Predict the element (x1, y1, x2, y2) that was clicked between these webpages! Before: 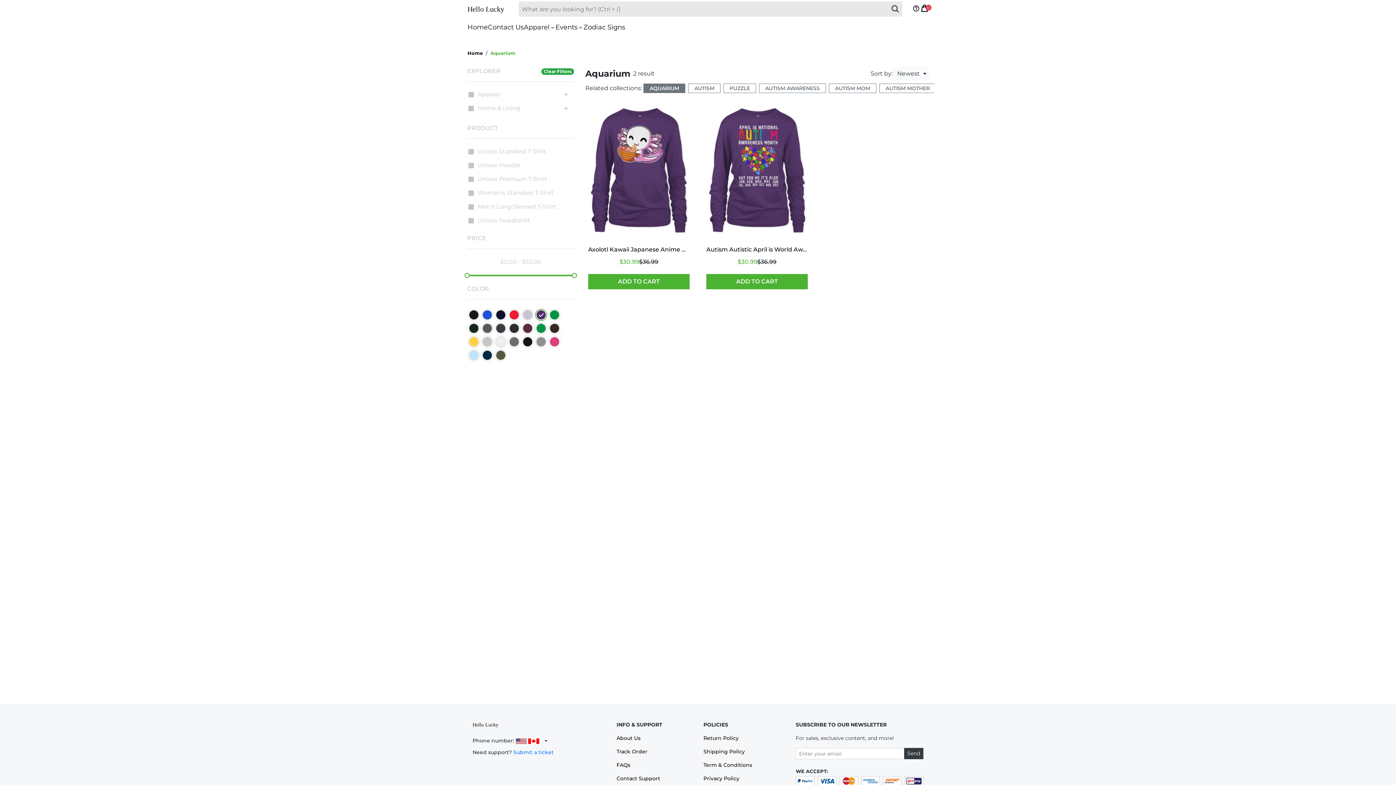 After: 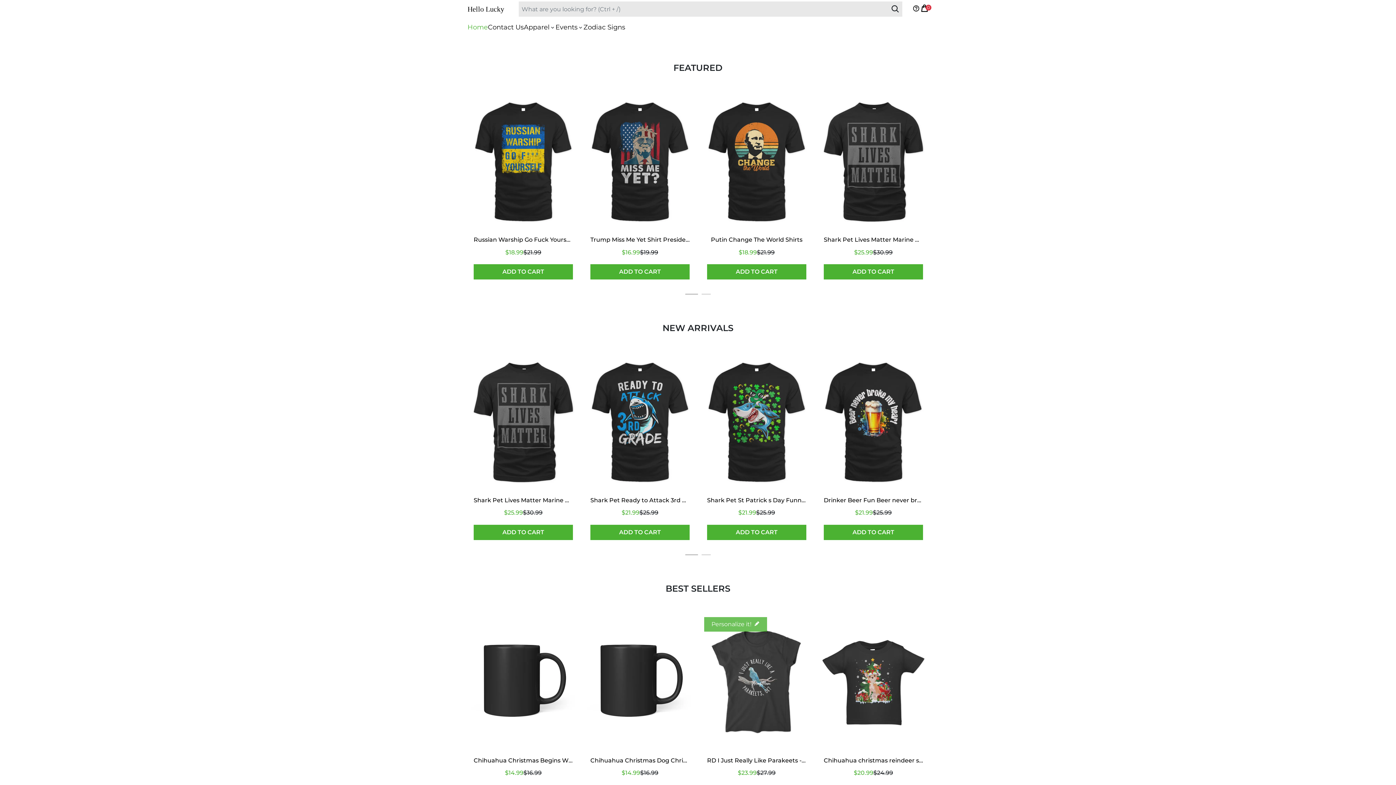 Action: label: Home bbox: (467, 21, 488, 33)